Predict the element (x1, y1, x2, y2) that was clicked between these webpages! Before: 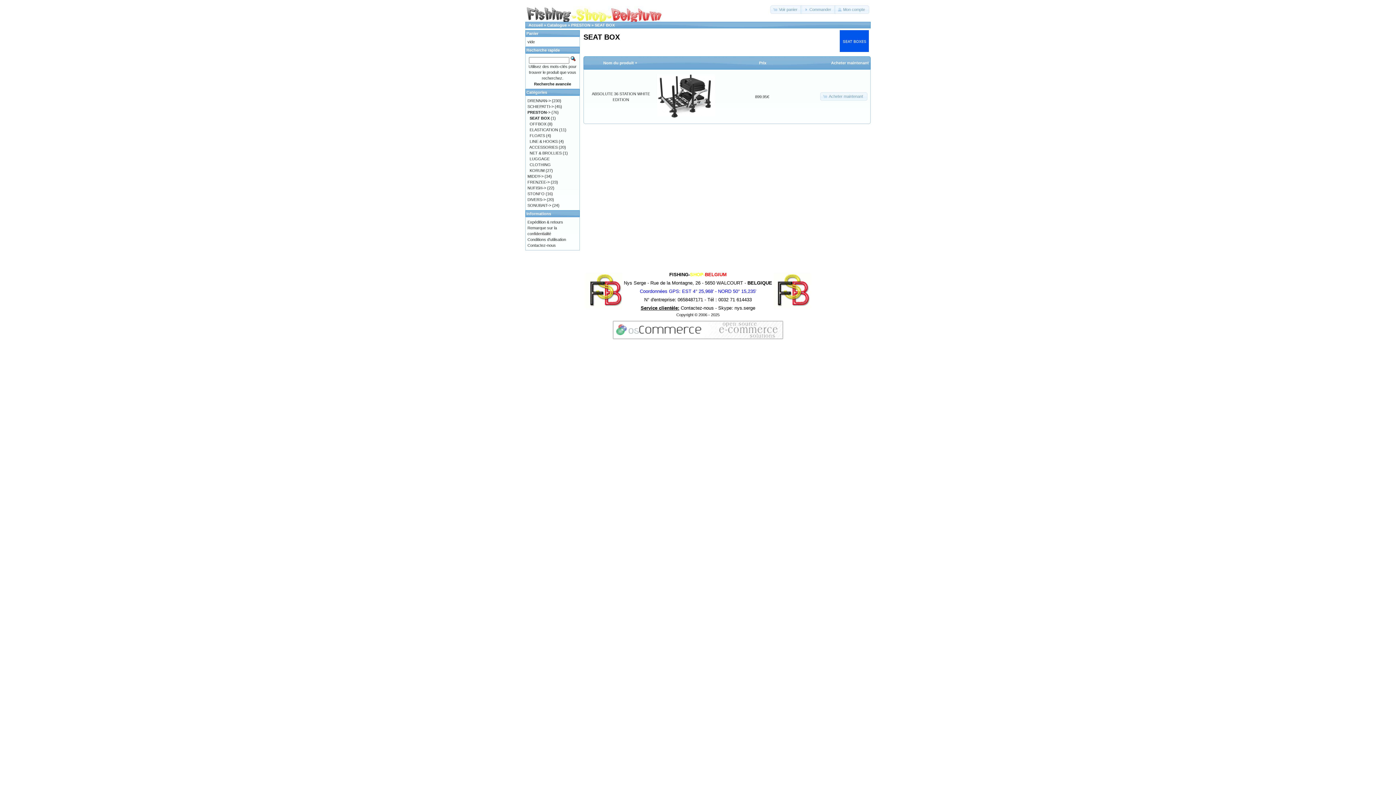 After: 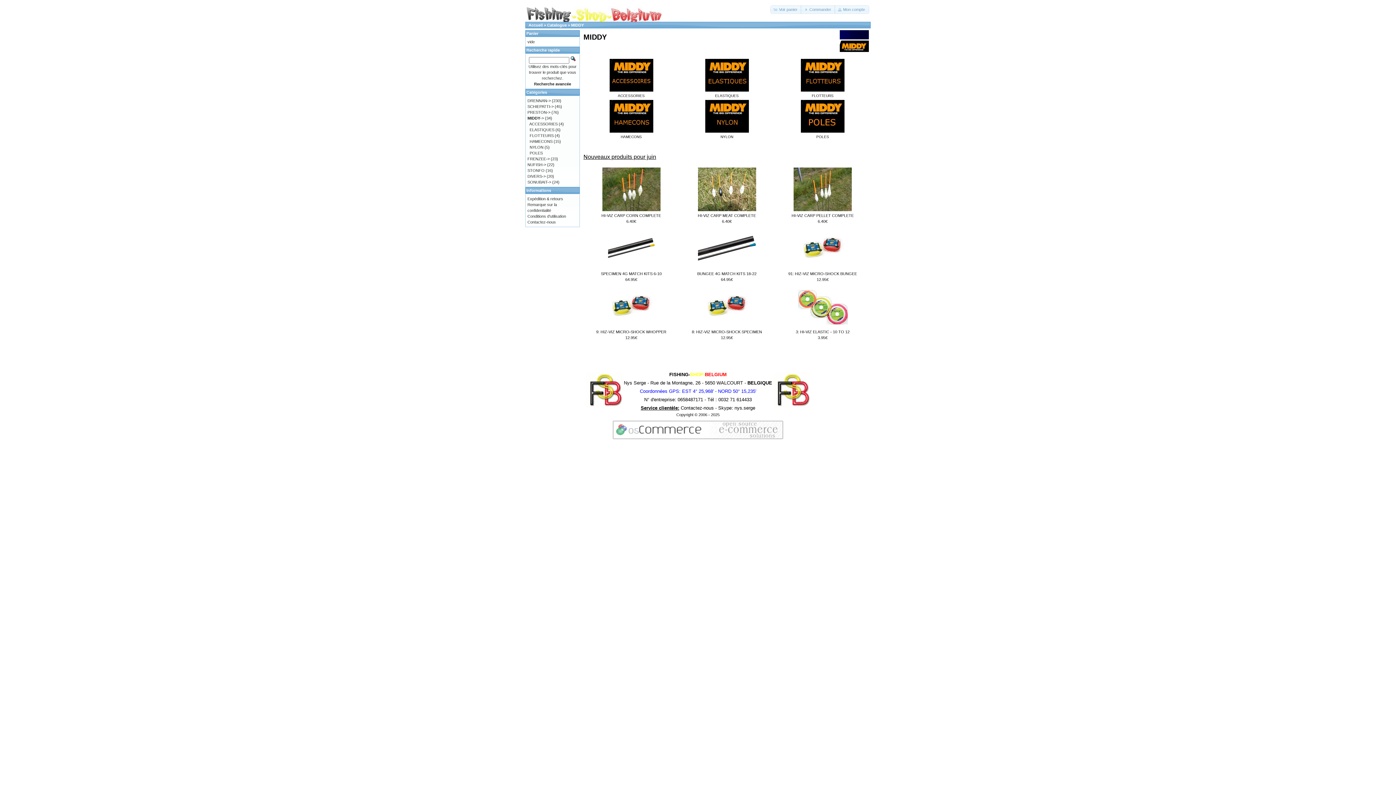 Action: label: MIDDY-> bbox: (527, 174, 543, 178)